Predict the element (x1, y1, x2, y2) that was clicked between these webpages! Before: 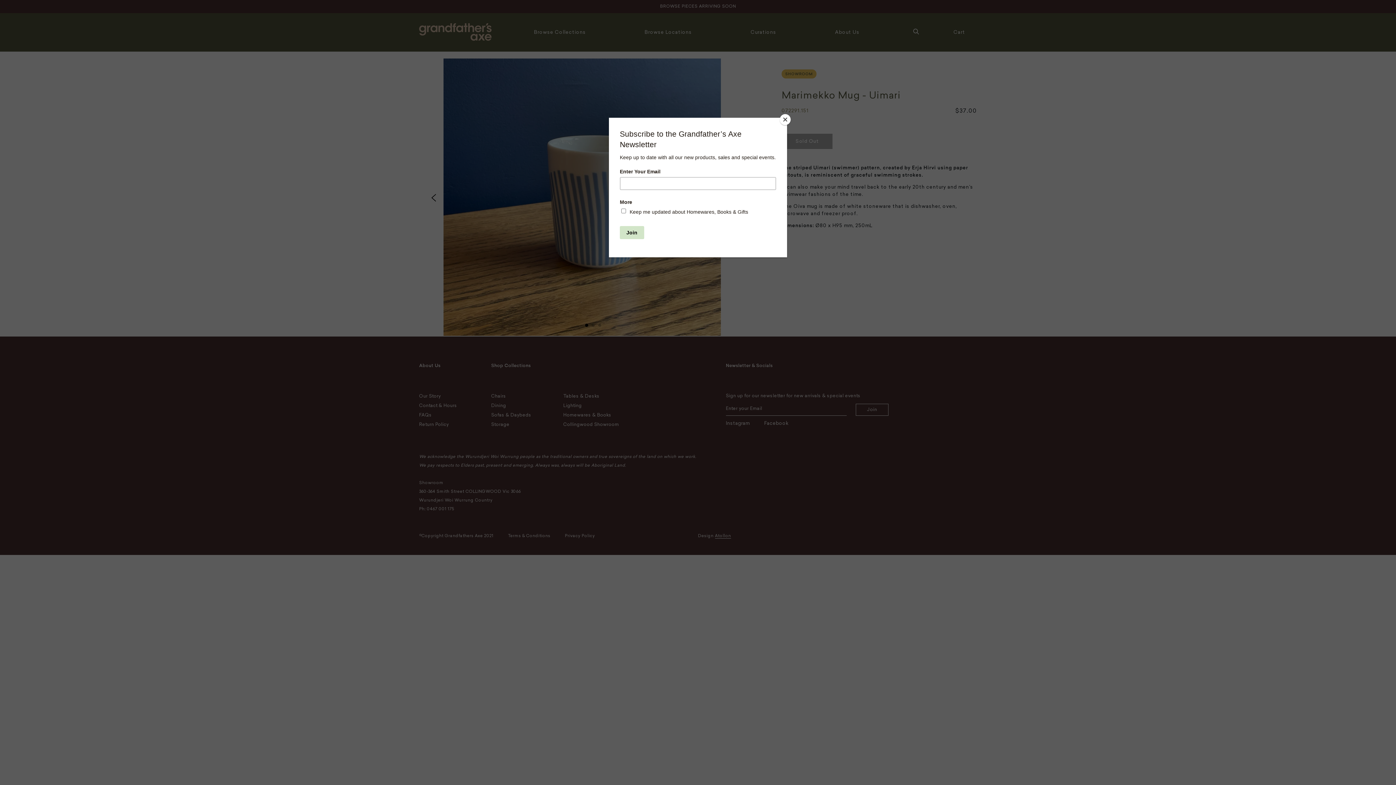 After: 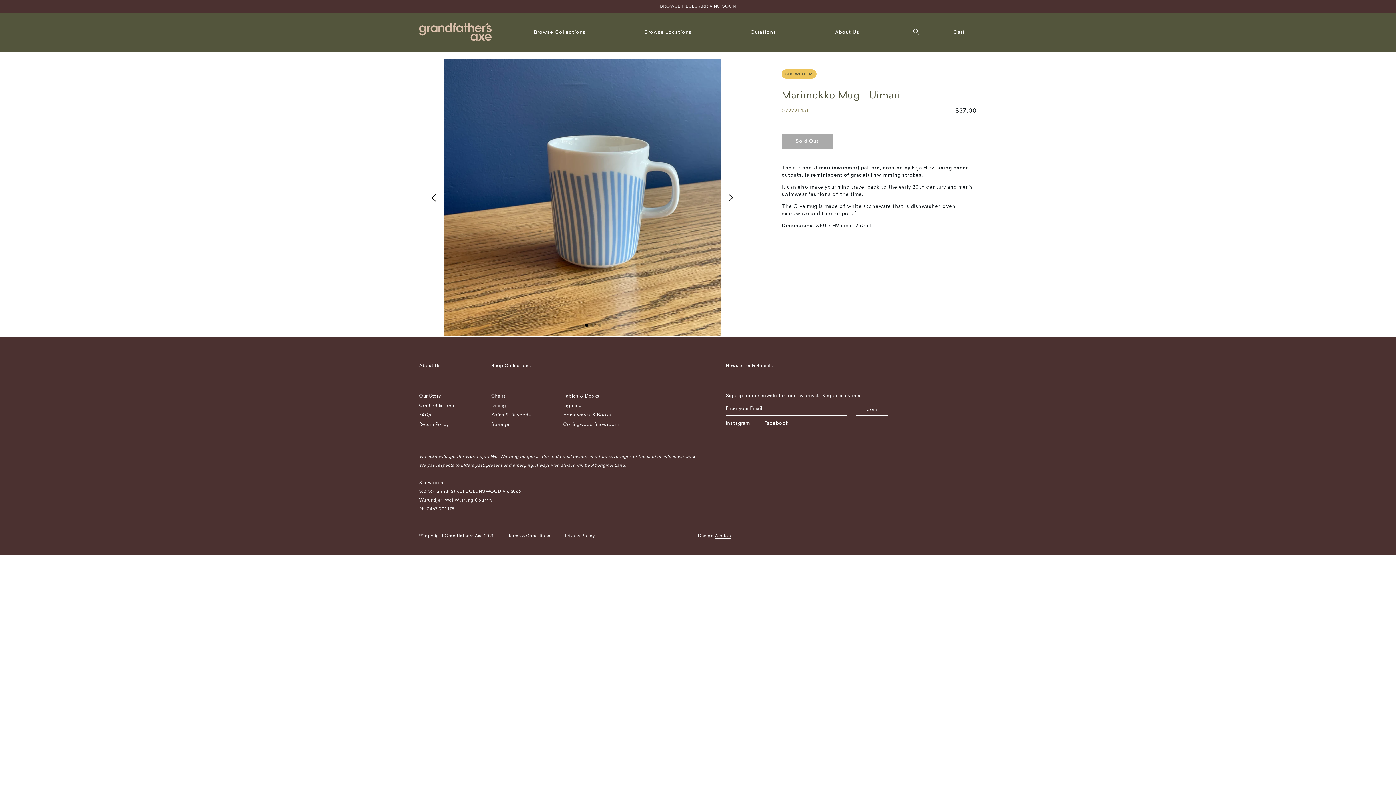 Action: bbox: (780, 114, 790, 125) label: Close